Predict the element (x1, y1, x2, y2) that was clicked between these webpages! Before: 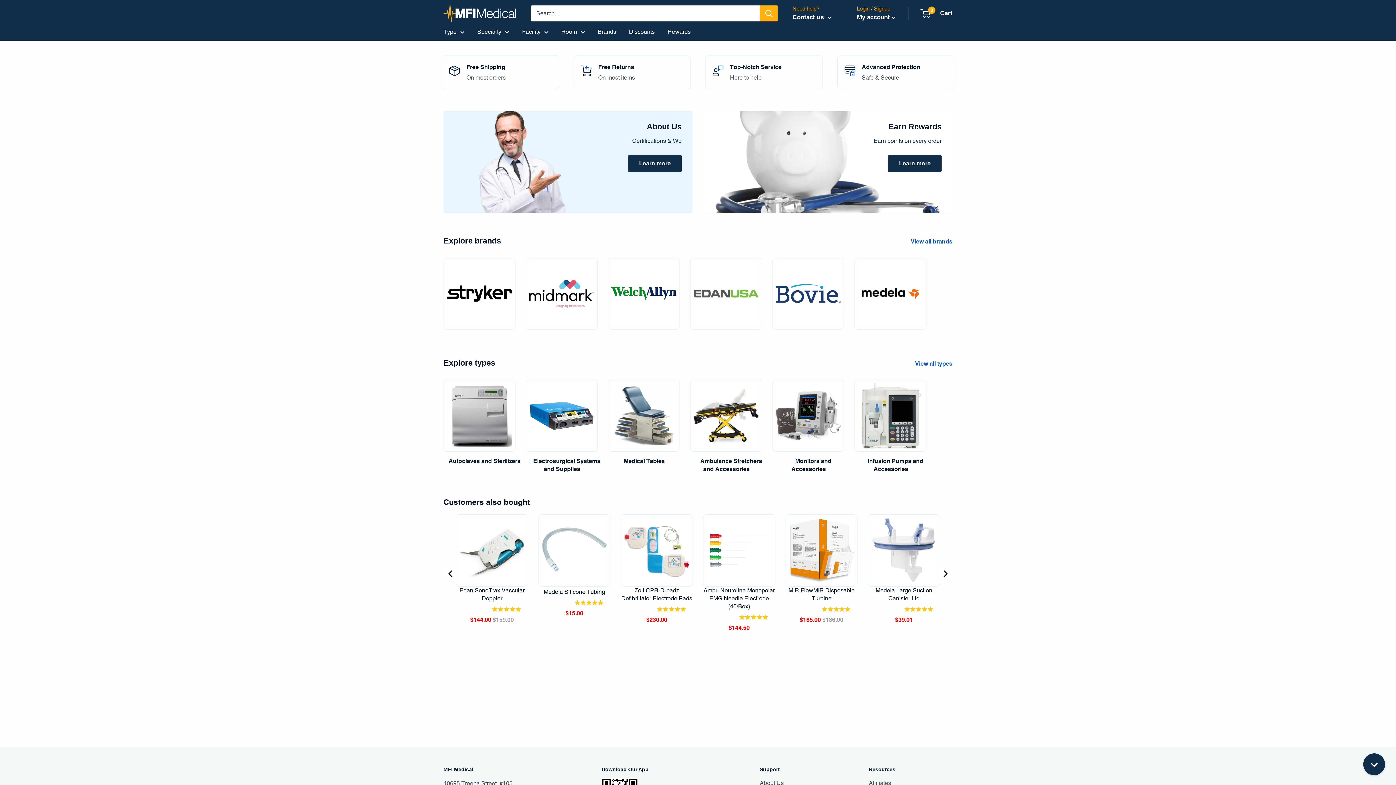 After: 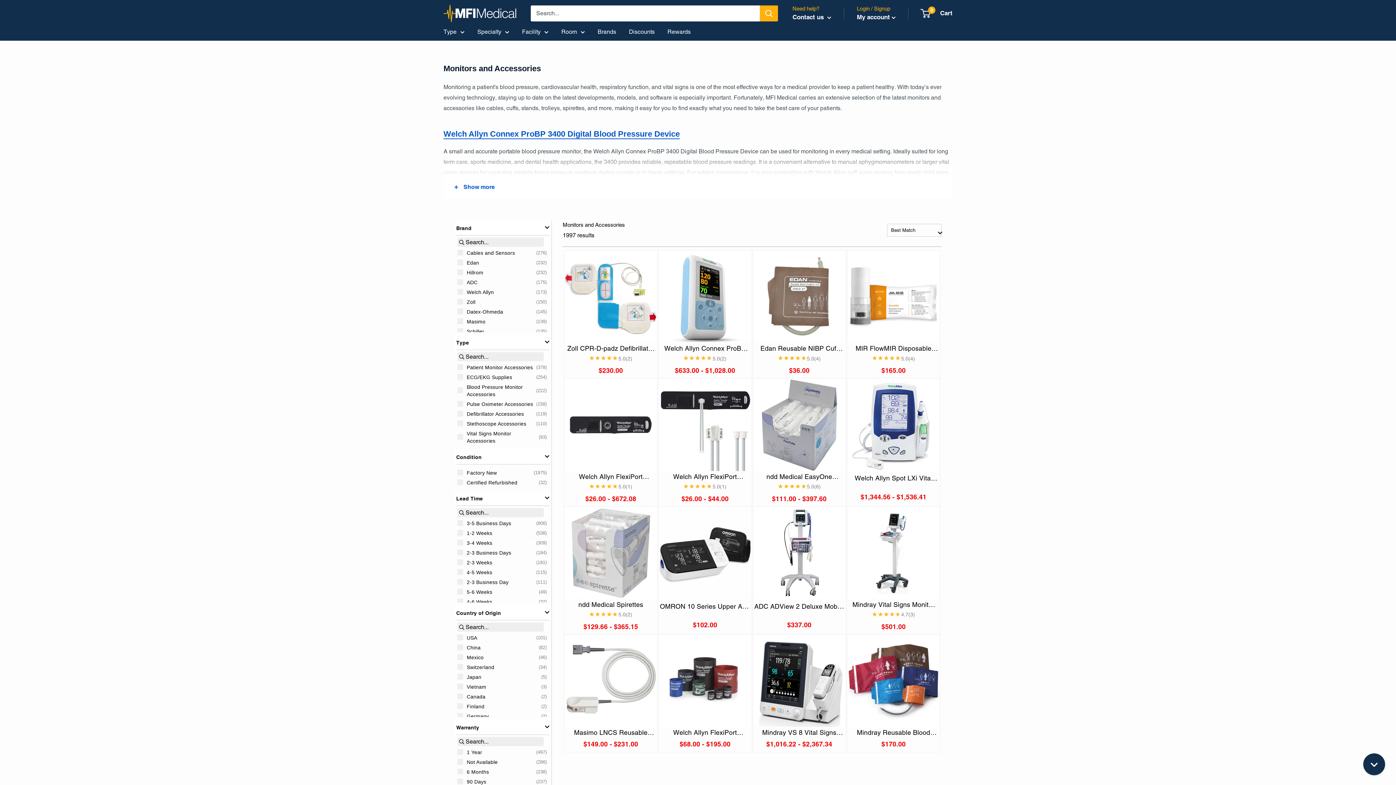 Action: label: Monitors and Accessories  bbox: (767, 380, 849, 473)